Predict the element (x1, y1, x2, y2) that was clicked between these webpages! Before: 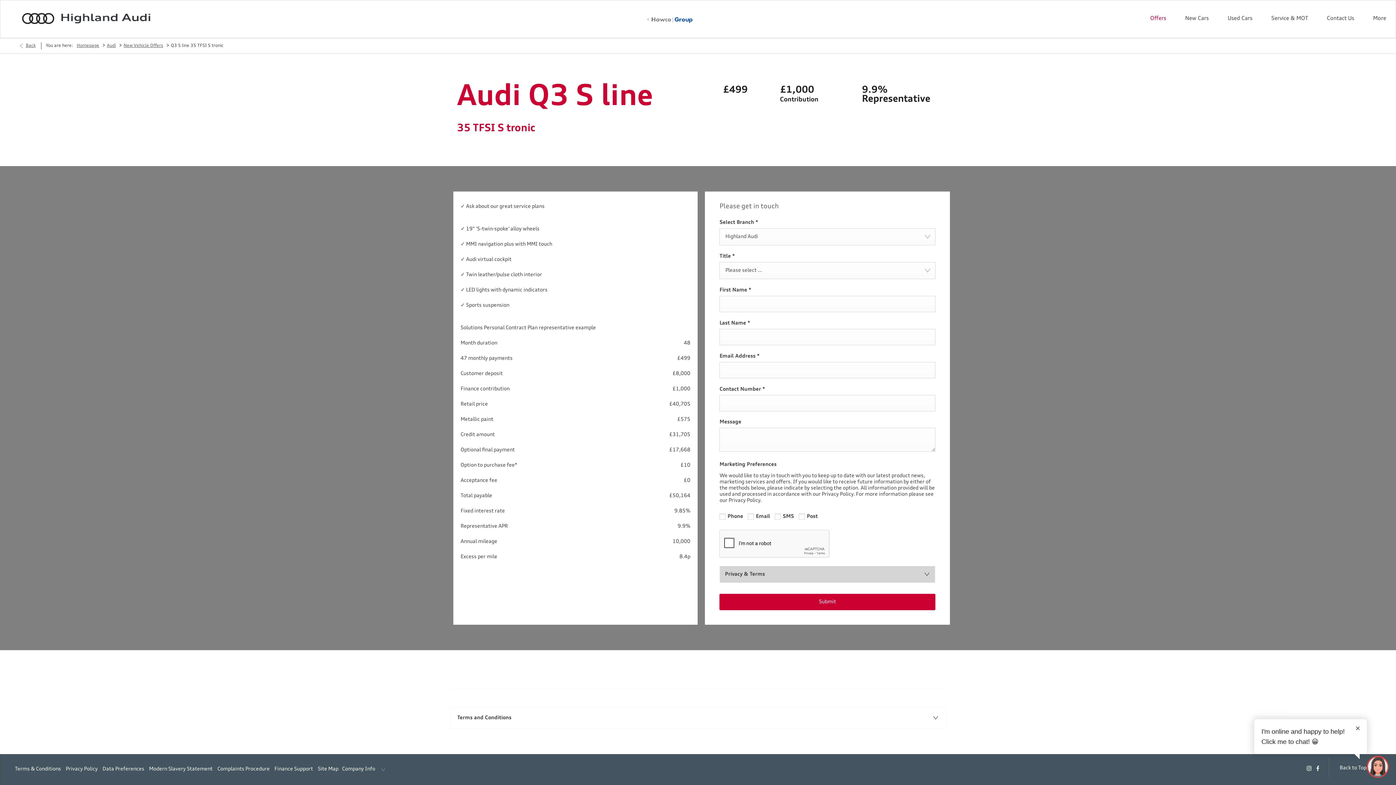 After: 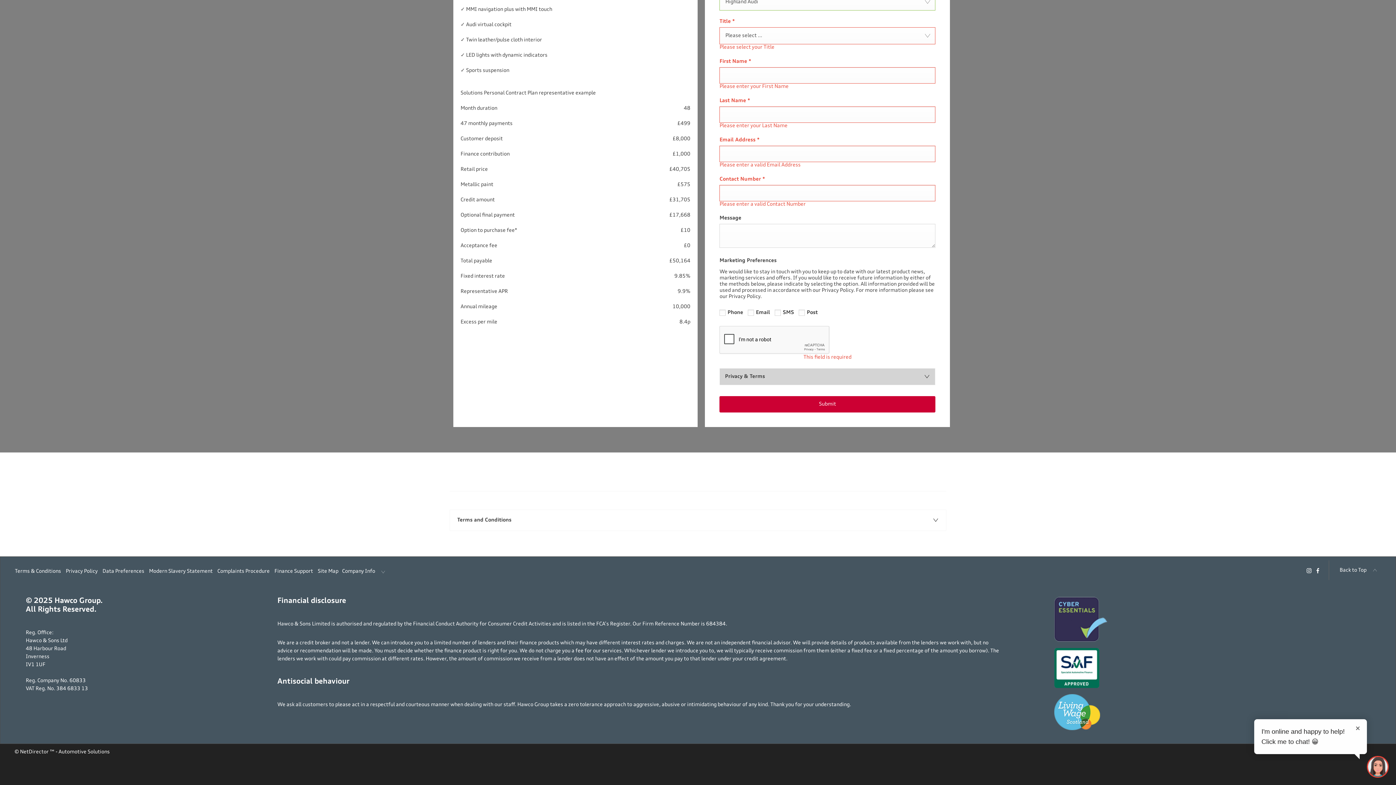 Action: label: Submit bbox: (719, 594, 935, 610)